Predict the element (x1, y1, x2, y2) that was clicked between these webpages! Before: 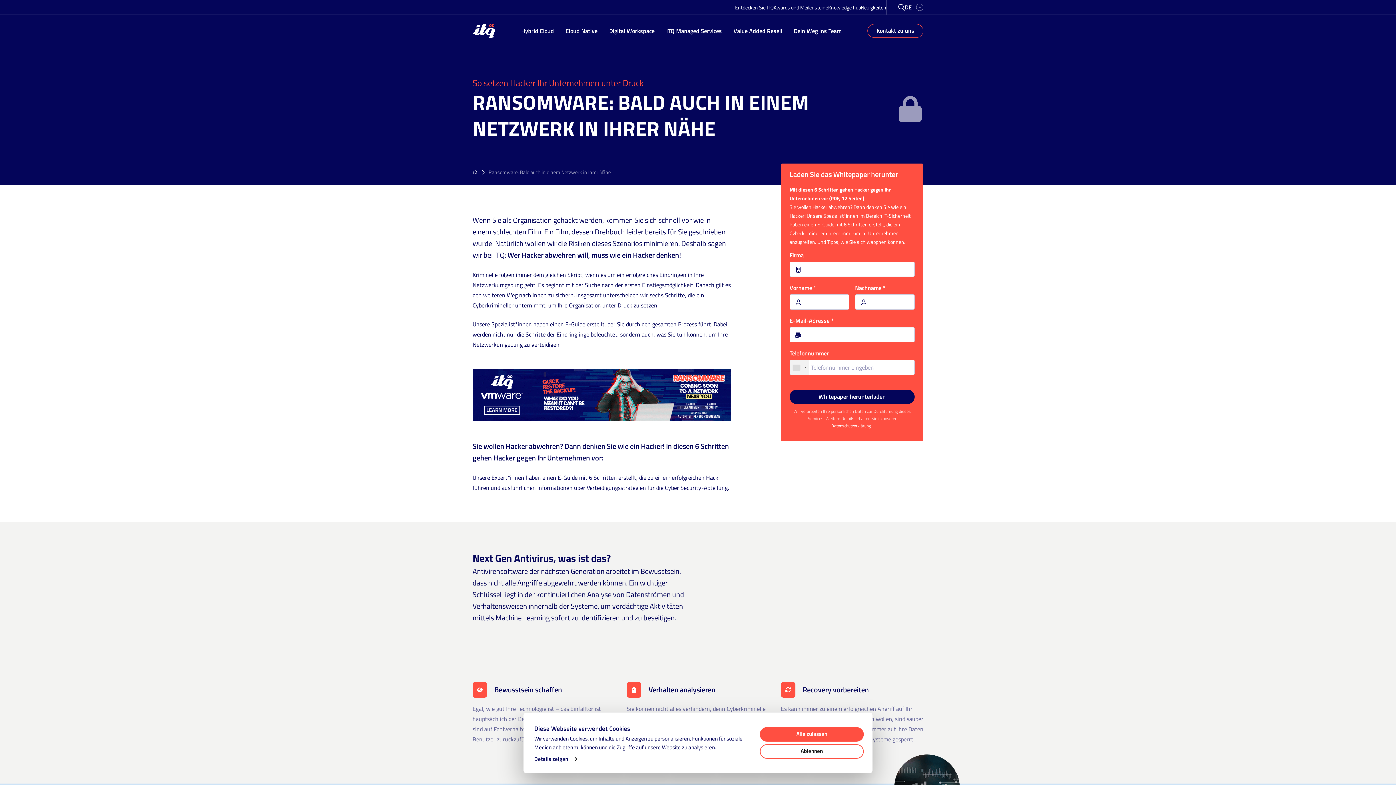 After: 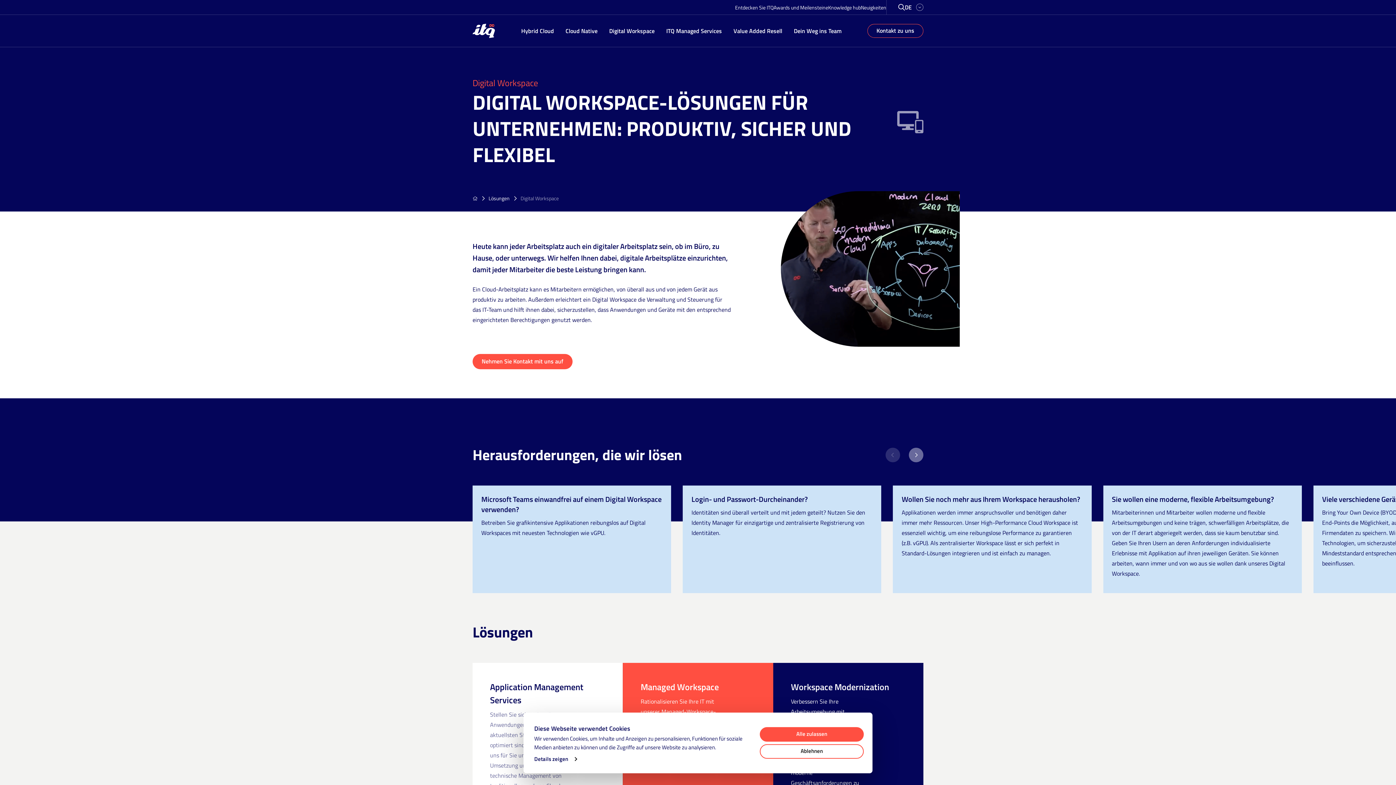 Action: label: Digital Workspace bbox: (609, 26, 654, 35)